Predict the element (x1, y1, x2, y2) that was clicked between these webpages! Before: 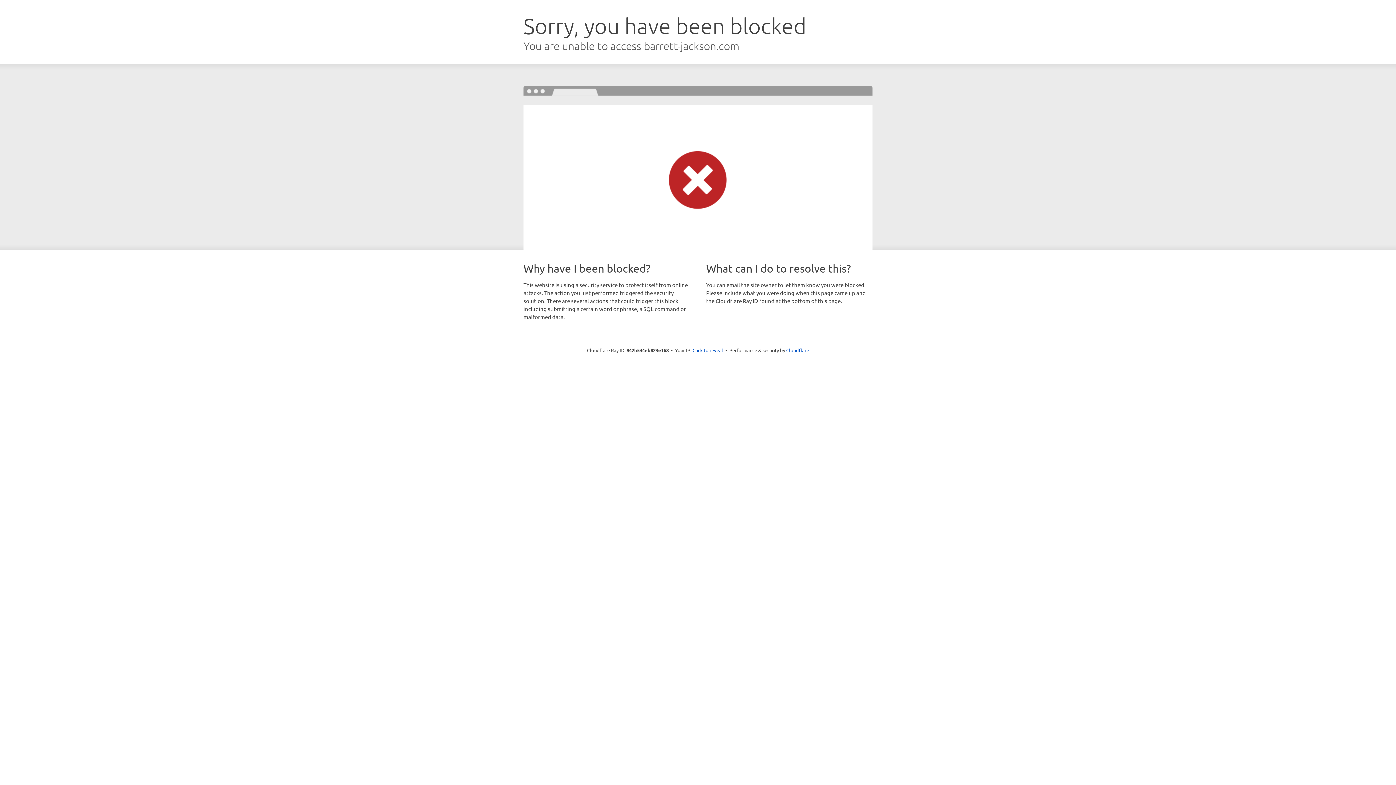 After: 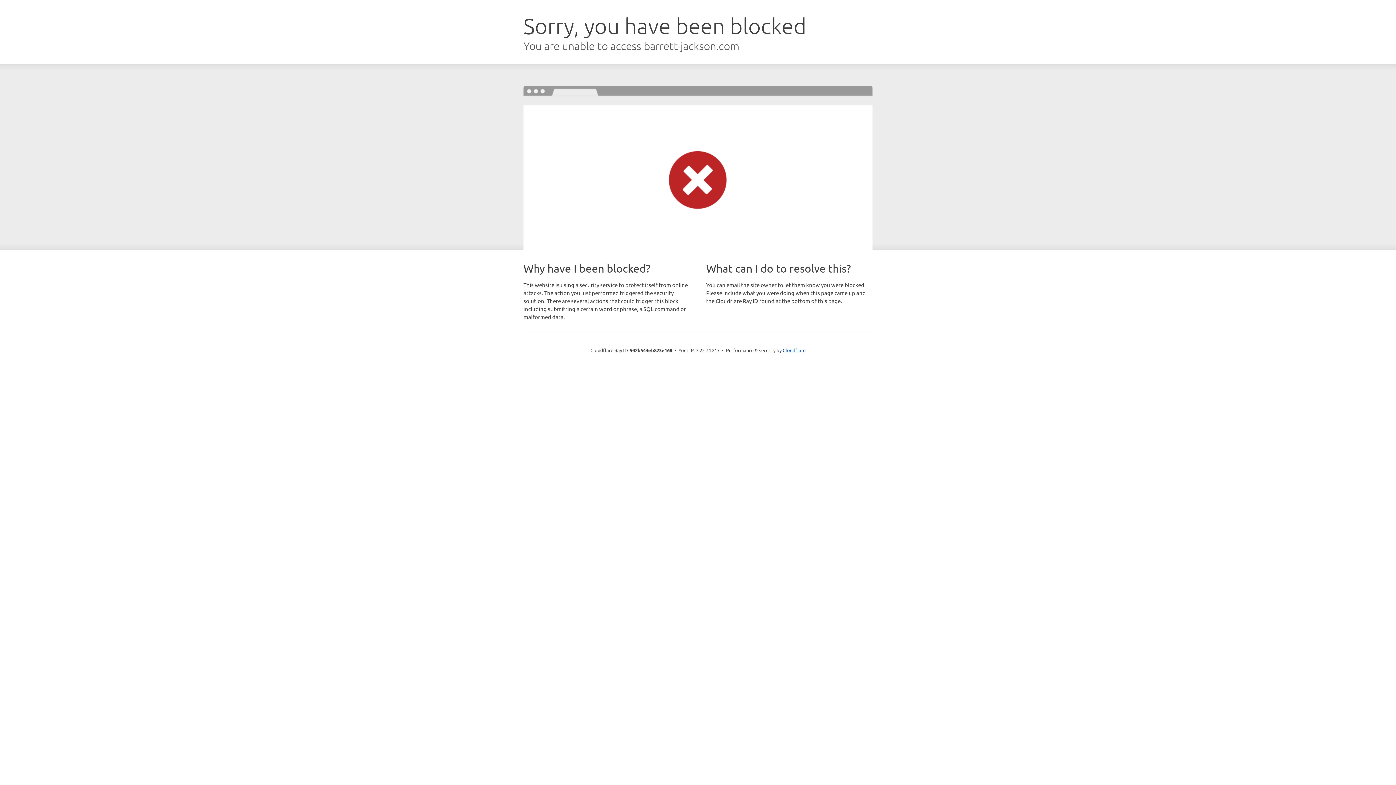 Action: label: Click to reveal bbox: (692, 346, 723, 353)